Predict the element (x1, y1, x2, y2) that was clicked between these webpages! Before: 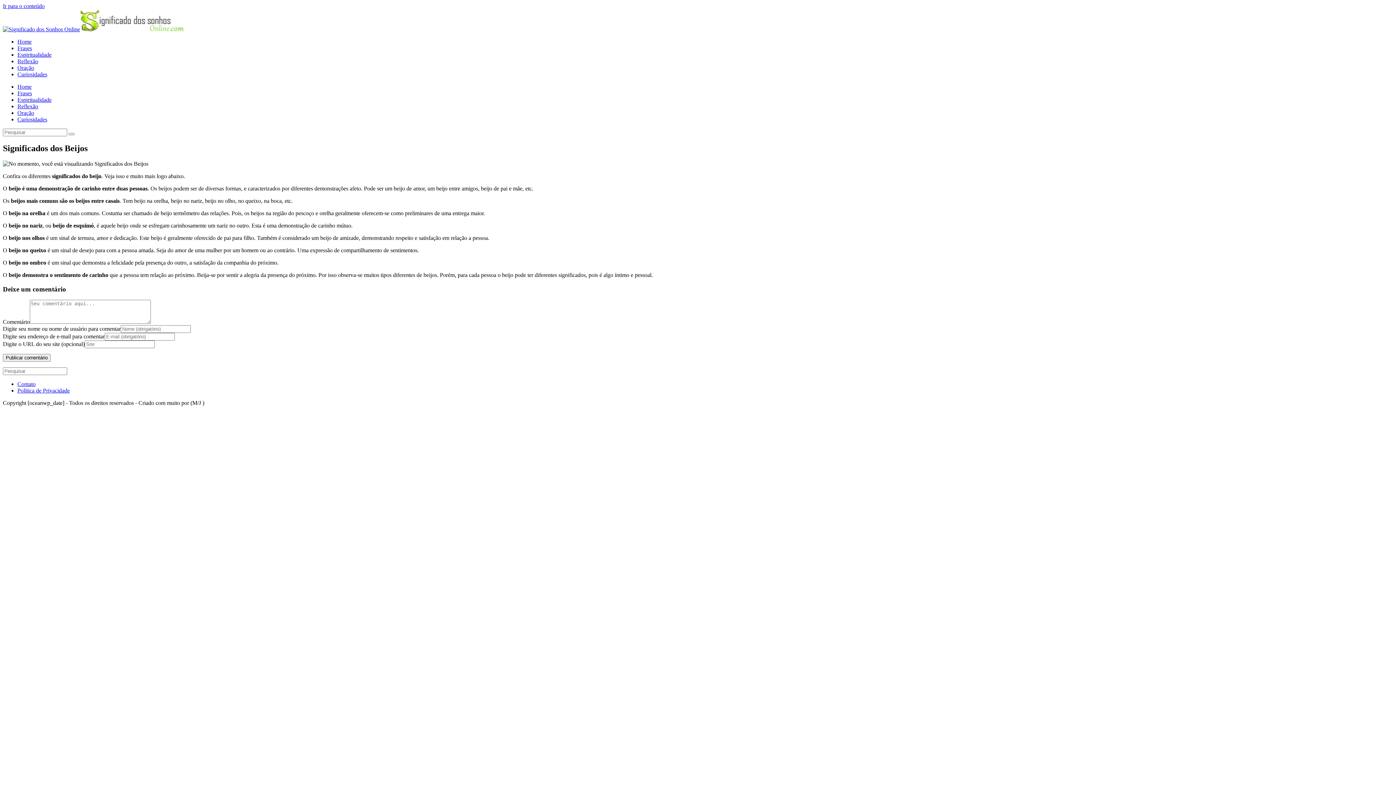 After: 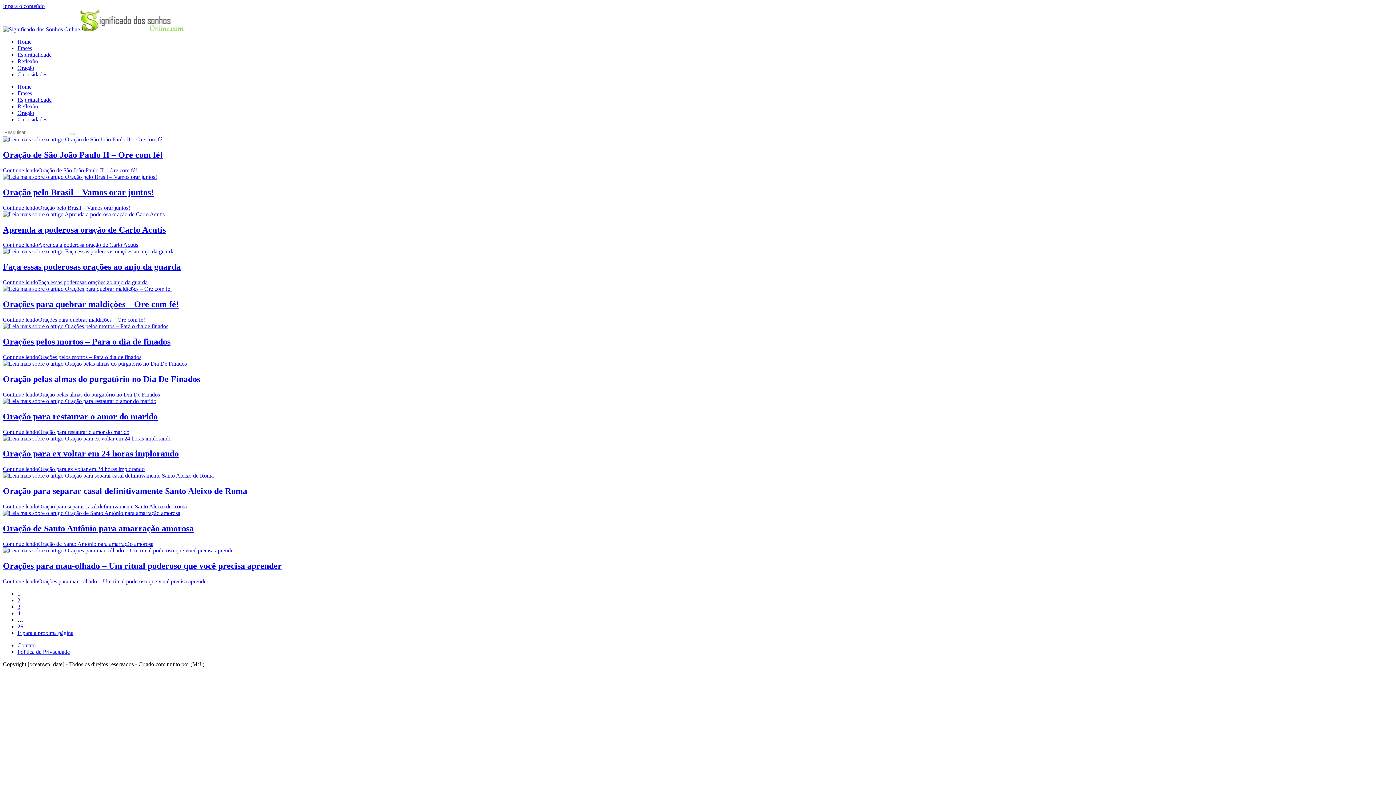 Action: bbox: (17, 64, 34, 70) label: Oração